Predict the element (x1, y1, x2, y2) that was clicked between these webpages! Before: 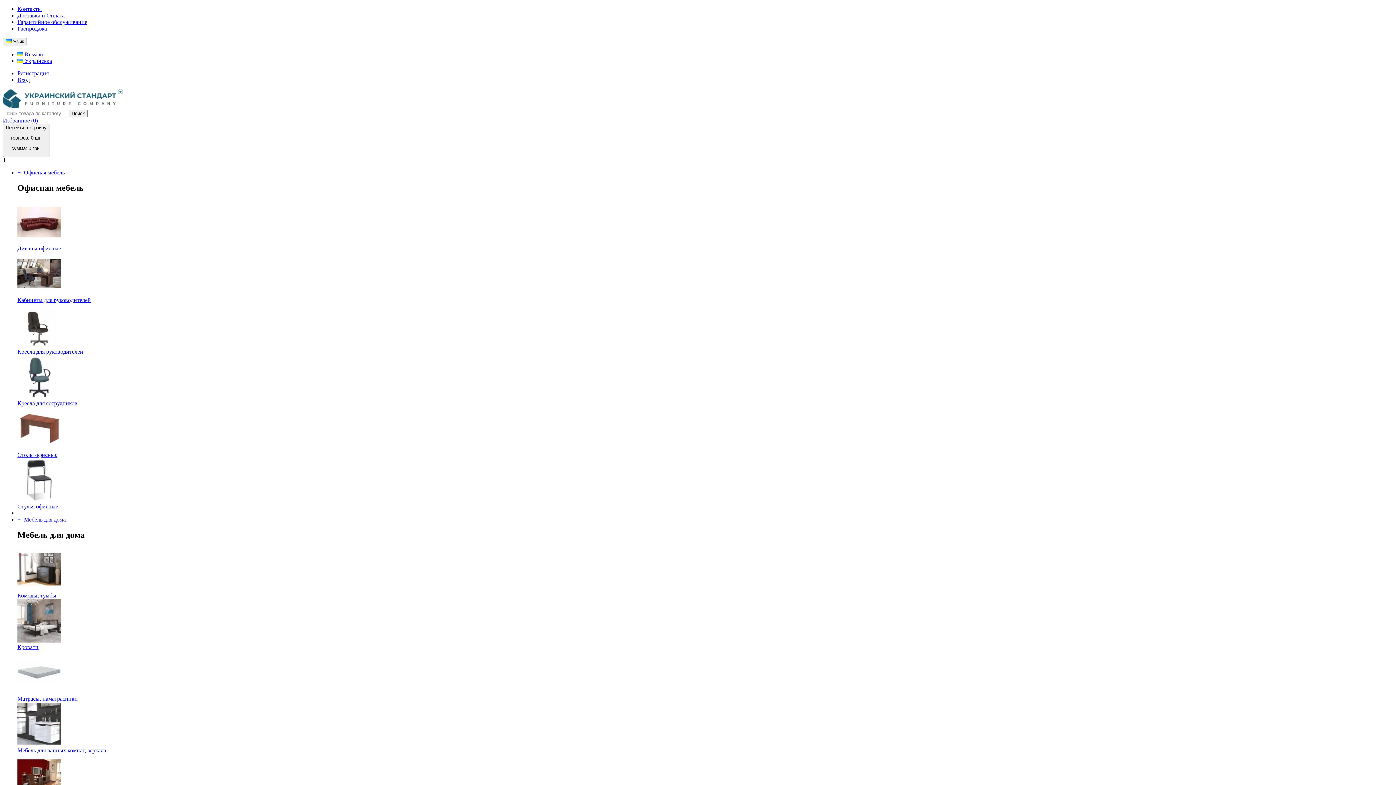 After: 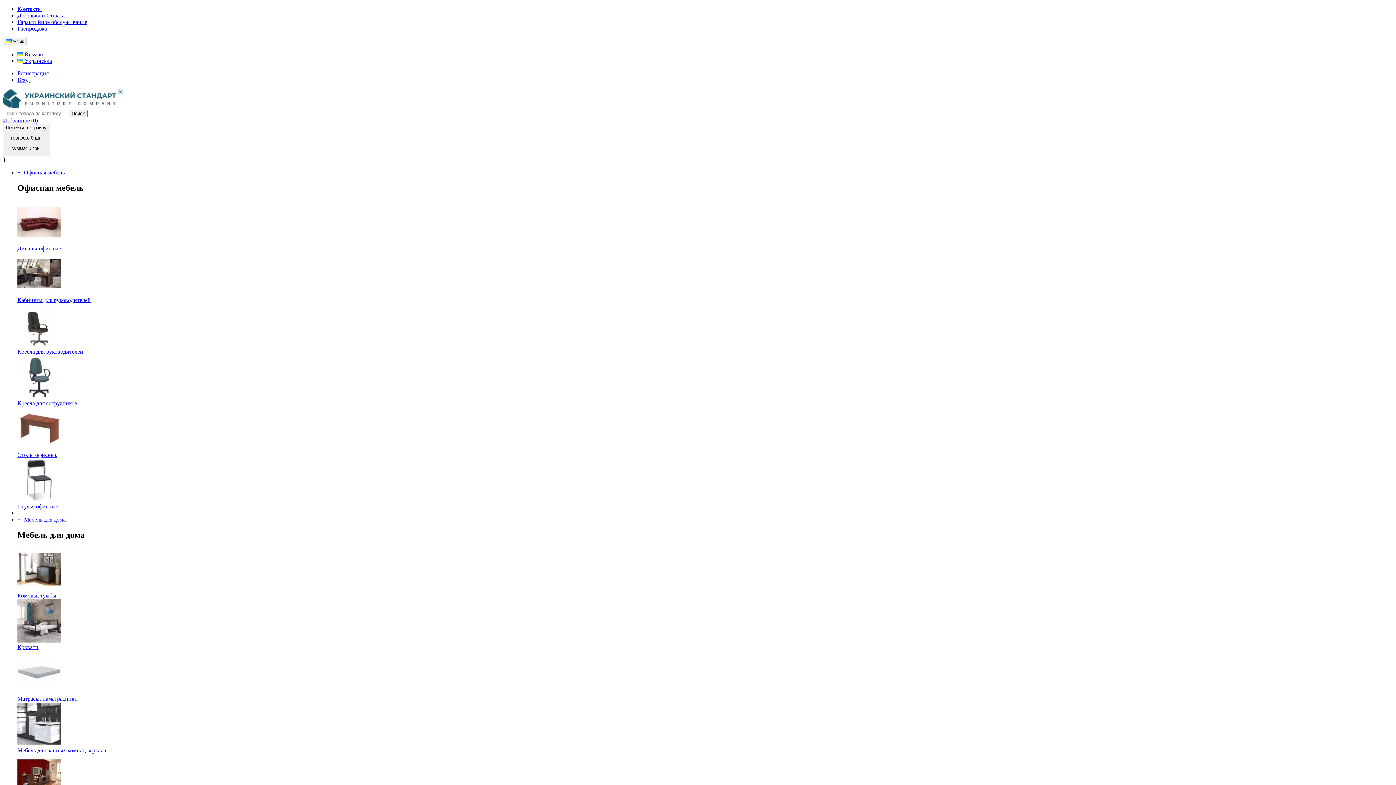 Action: bbox: (17, 592, 56, 598) label: Комоды, тумбы